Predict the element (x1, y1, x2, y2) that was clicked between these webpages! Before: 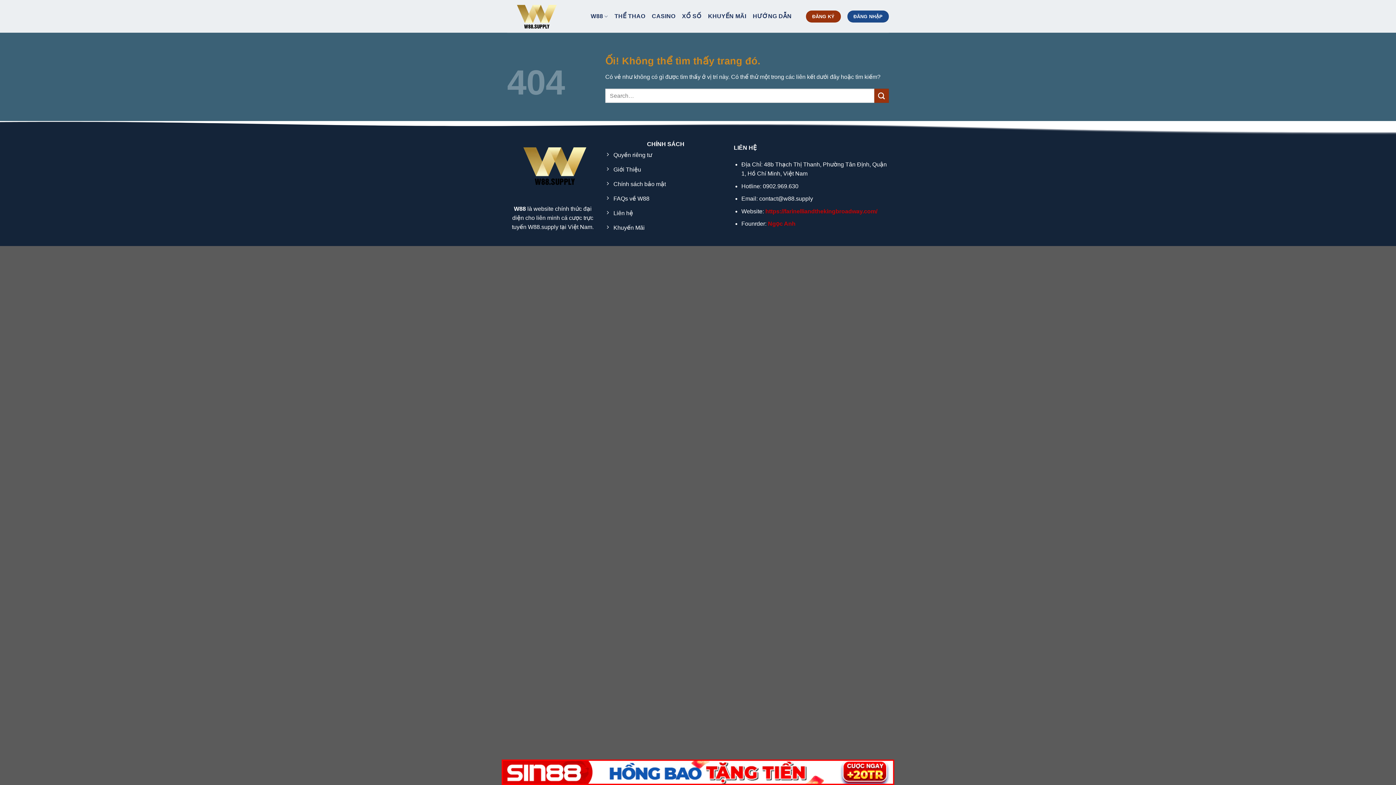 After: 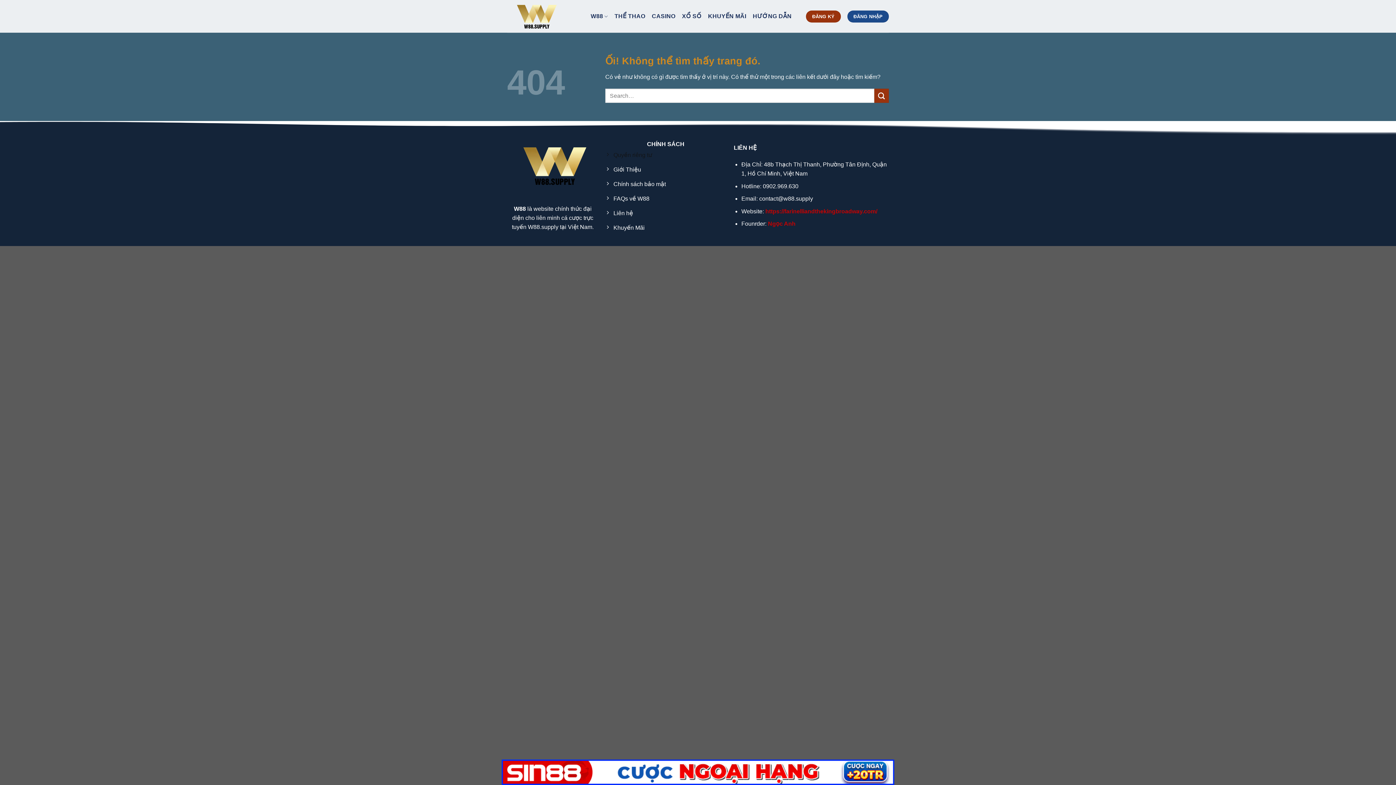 Action: bbox: (604, 148, 726, 163) label: Quyền riêng tư